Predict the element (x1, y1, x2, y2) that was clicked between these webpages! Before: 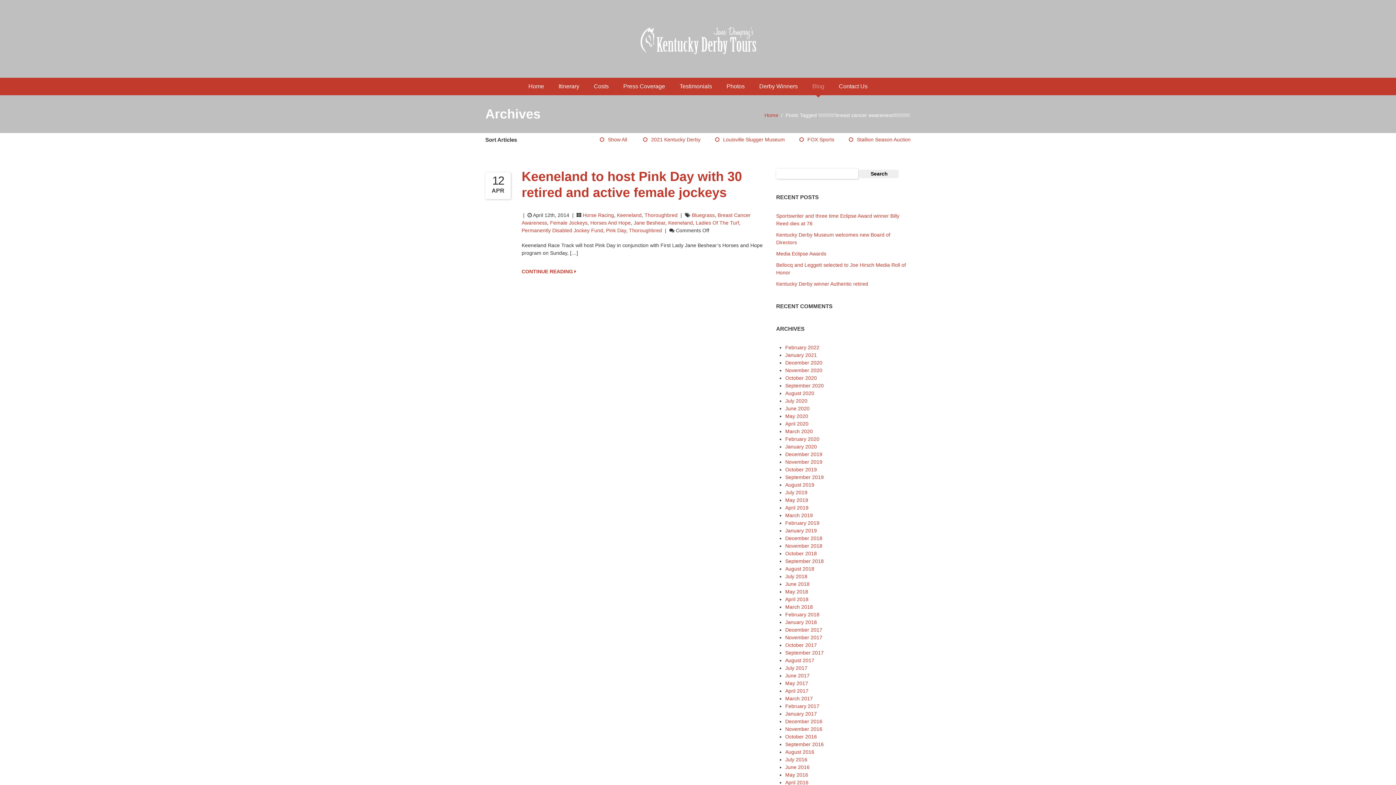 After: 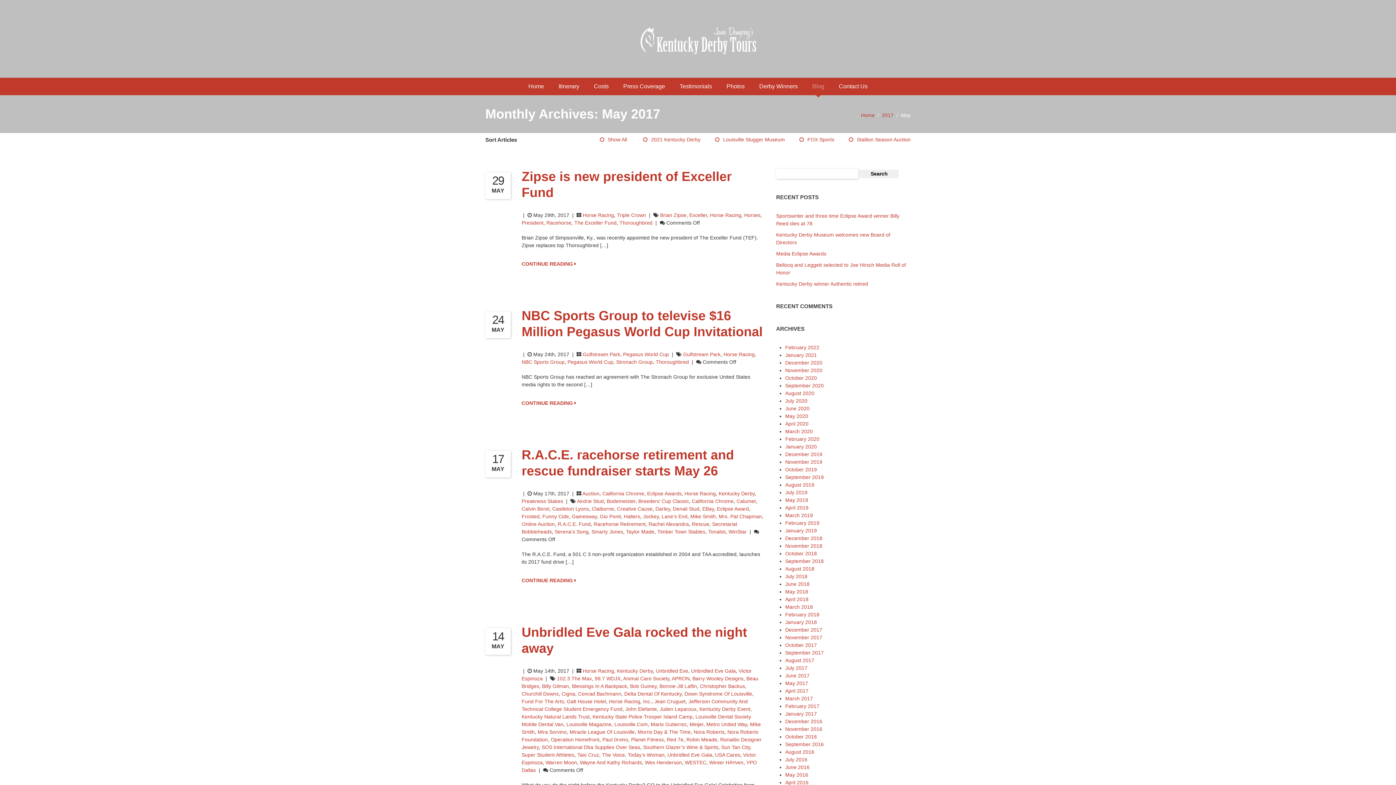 Action: bbox: (785, 680, 808, 686) label: May 2017